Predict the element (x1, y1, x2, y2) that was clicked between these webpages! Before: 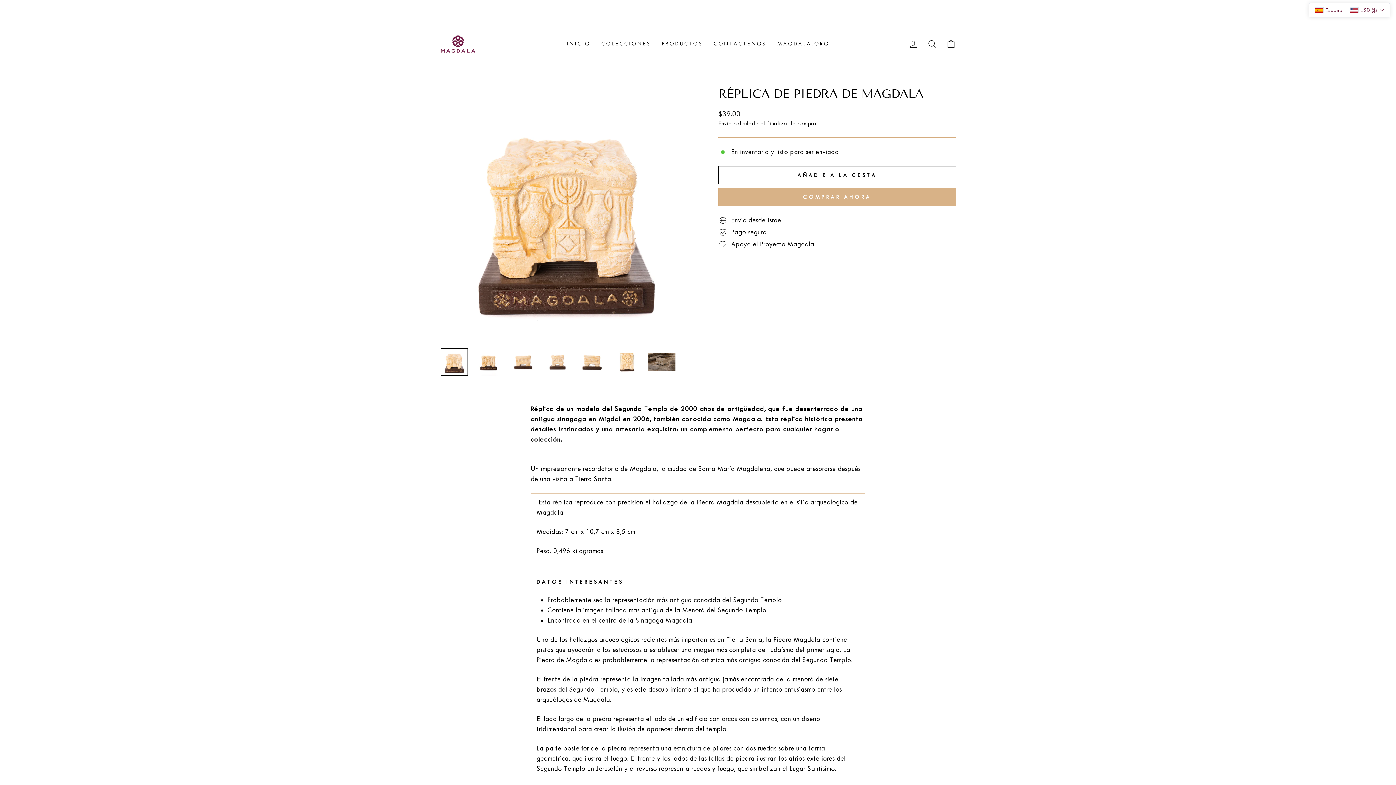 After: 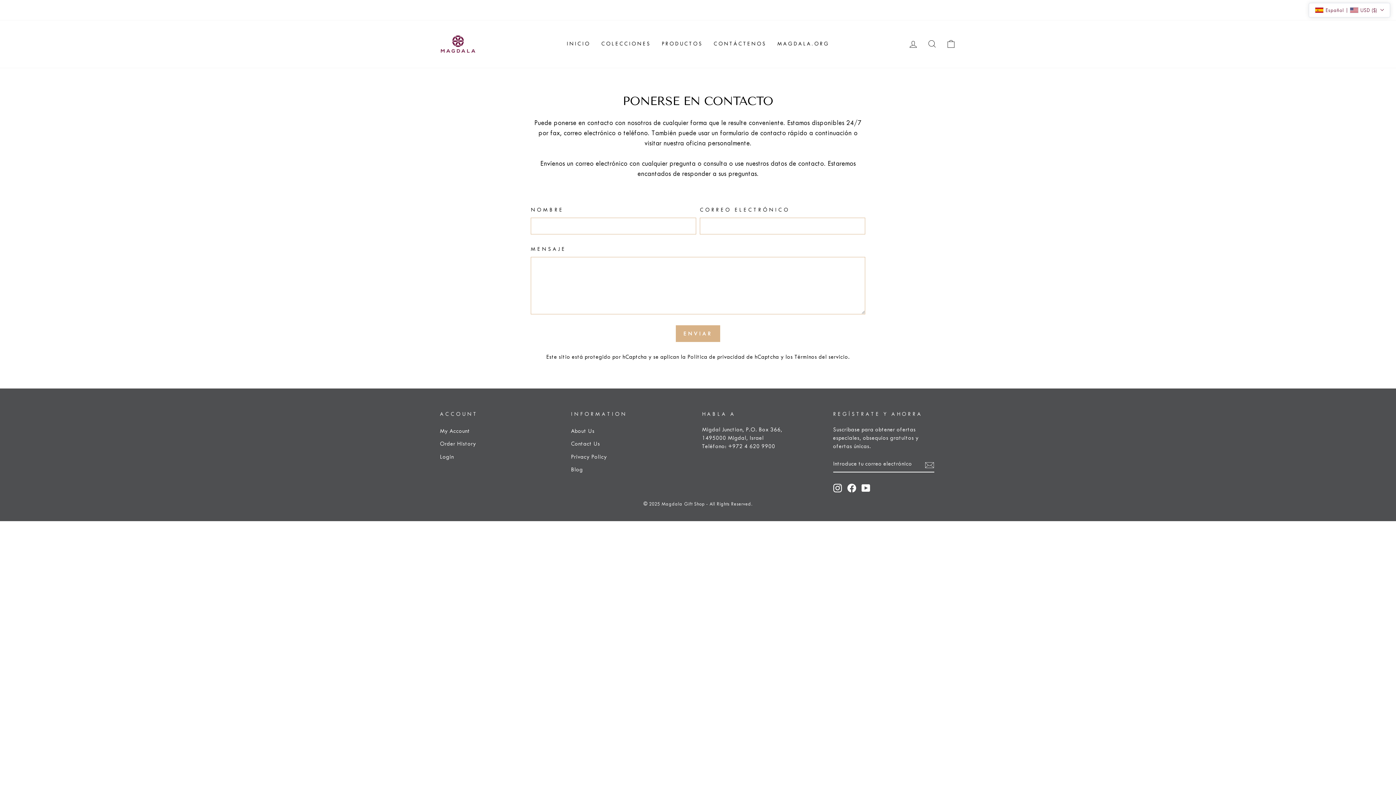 Action: label: CONTÁCTENOS bbox: (708, 37, 772, 50)